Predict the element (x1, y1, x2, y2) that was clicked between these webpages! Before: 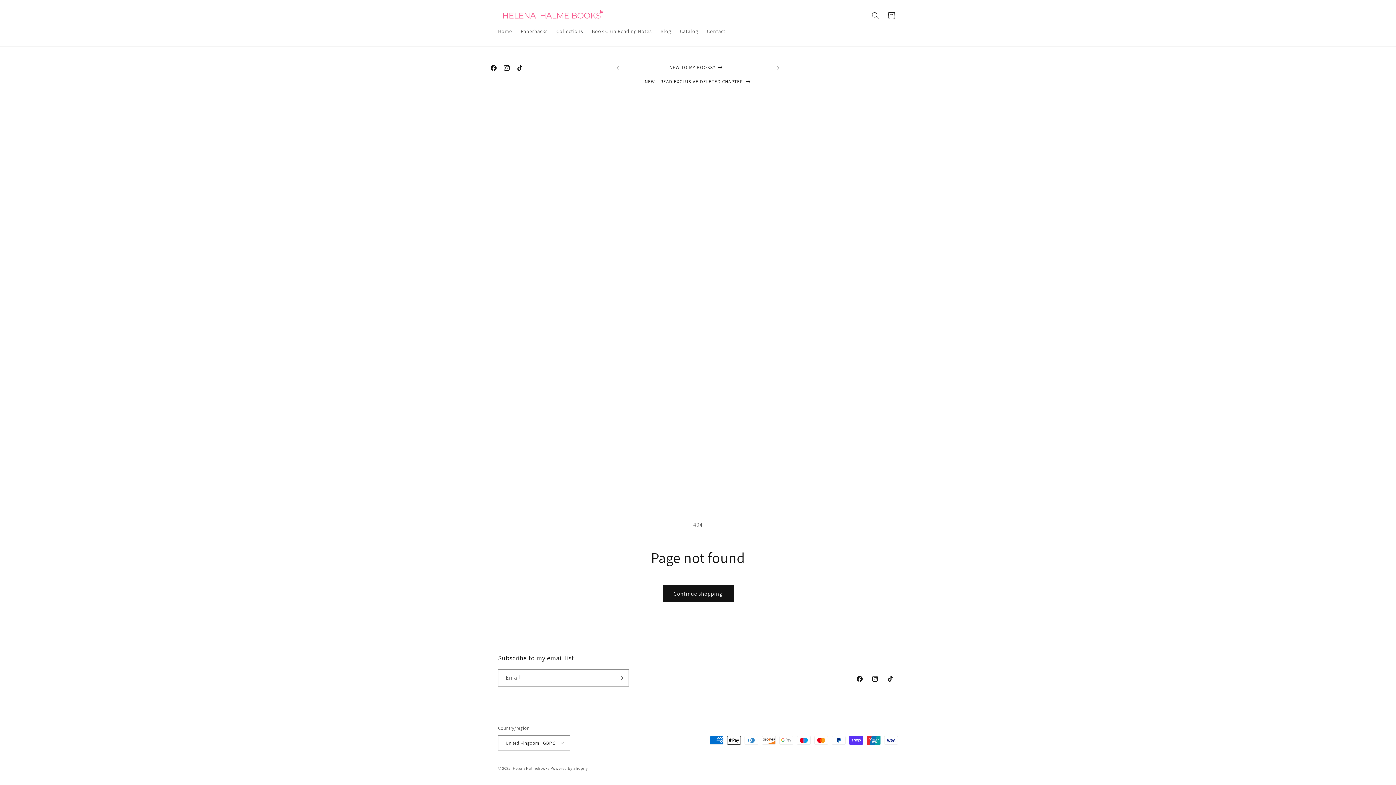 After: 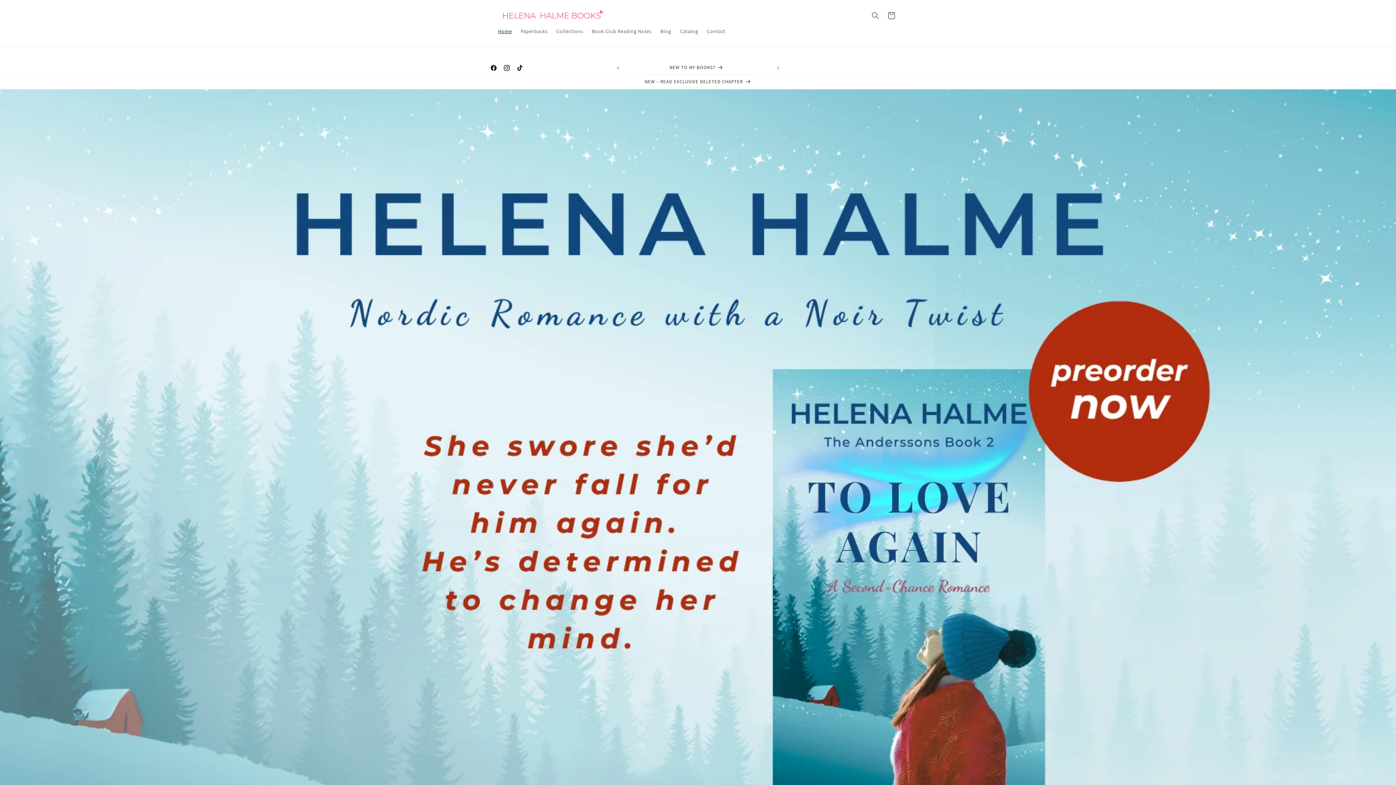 Action: bbox: (495, 7, 610, 23)